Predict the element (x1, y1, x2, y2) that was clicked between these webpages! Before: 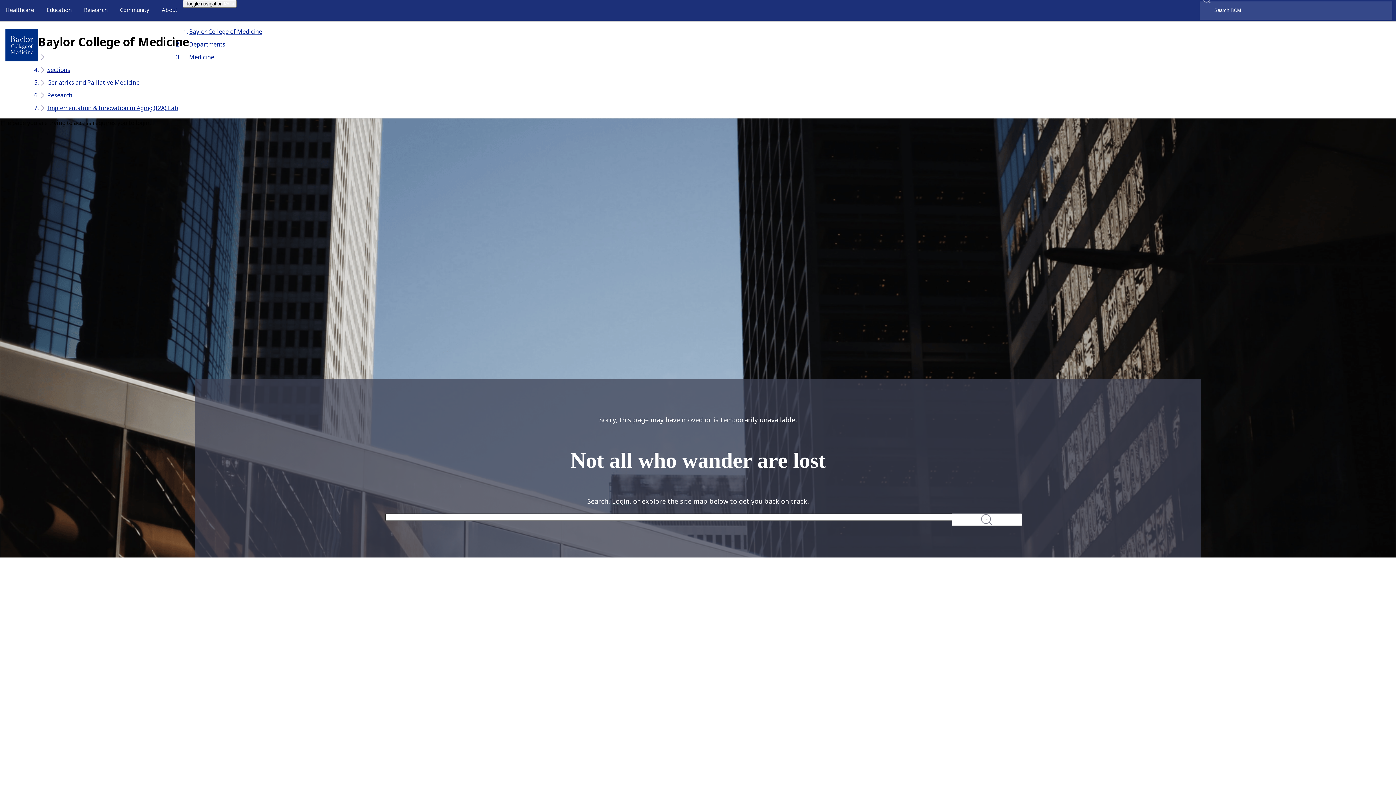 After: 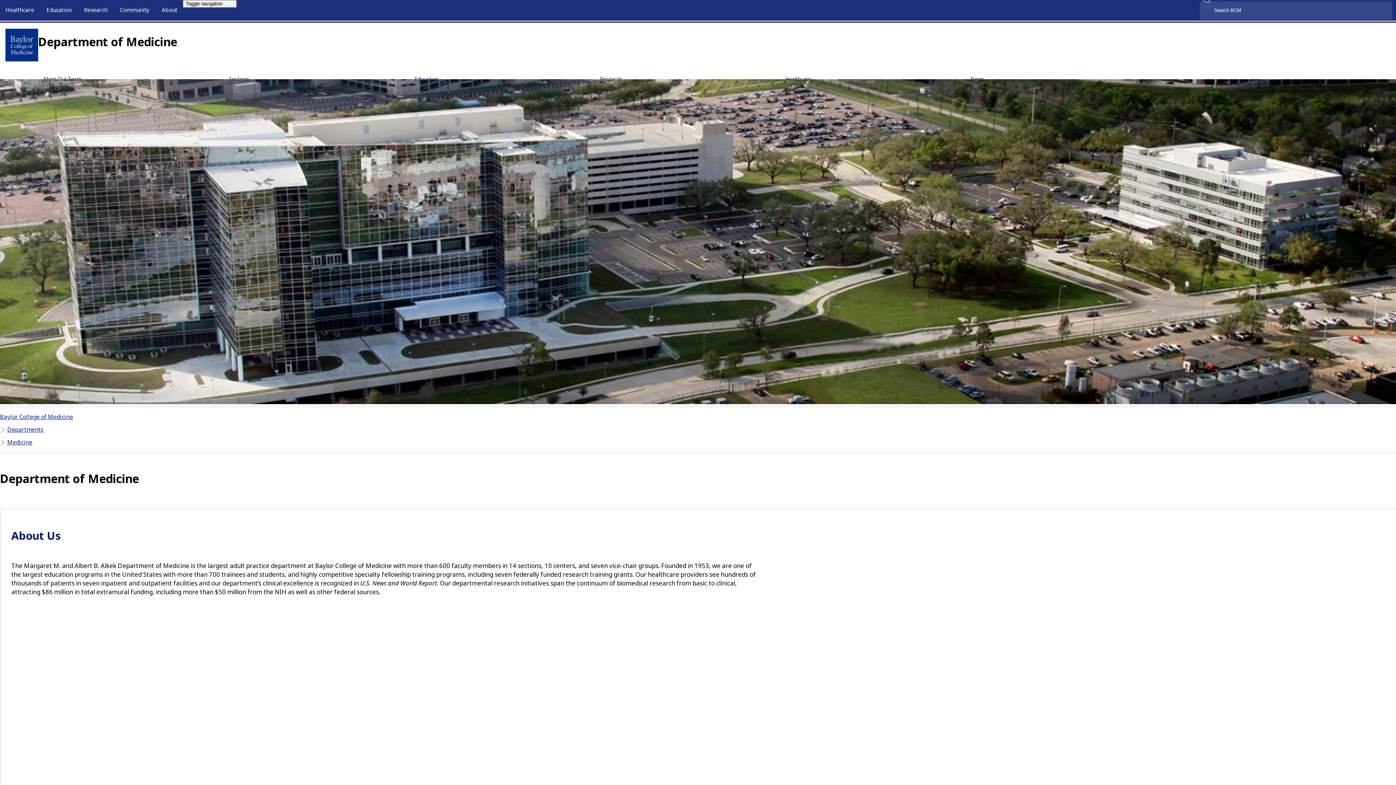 Action: bbox: (189, 53, 214, 61) label: Medicine